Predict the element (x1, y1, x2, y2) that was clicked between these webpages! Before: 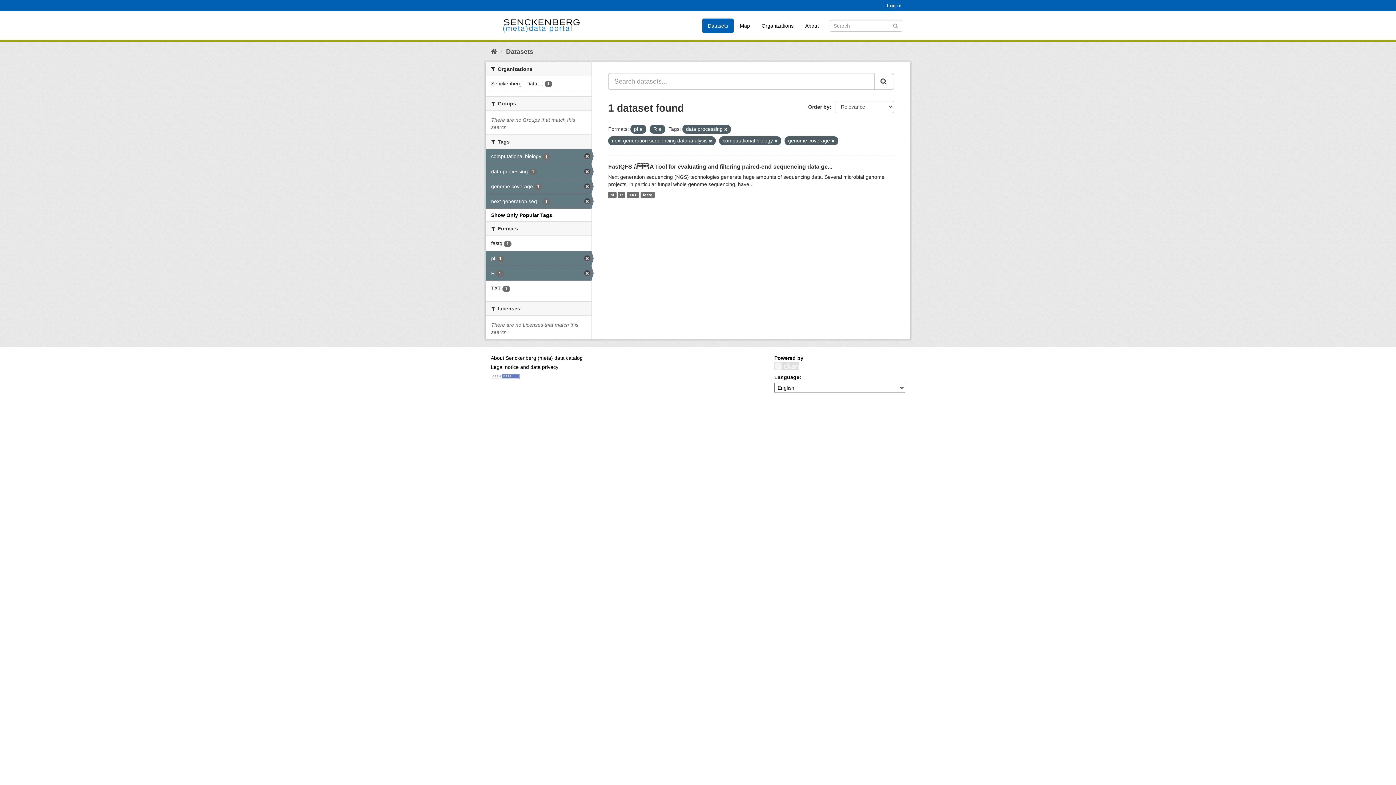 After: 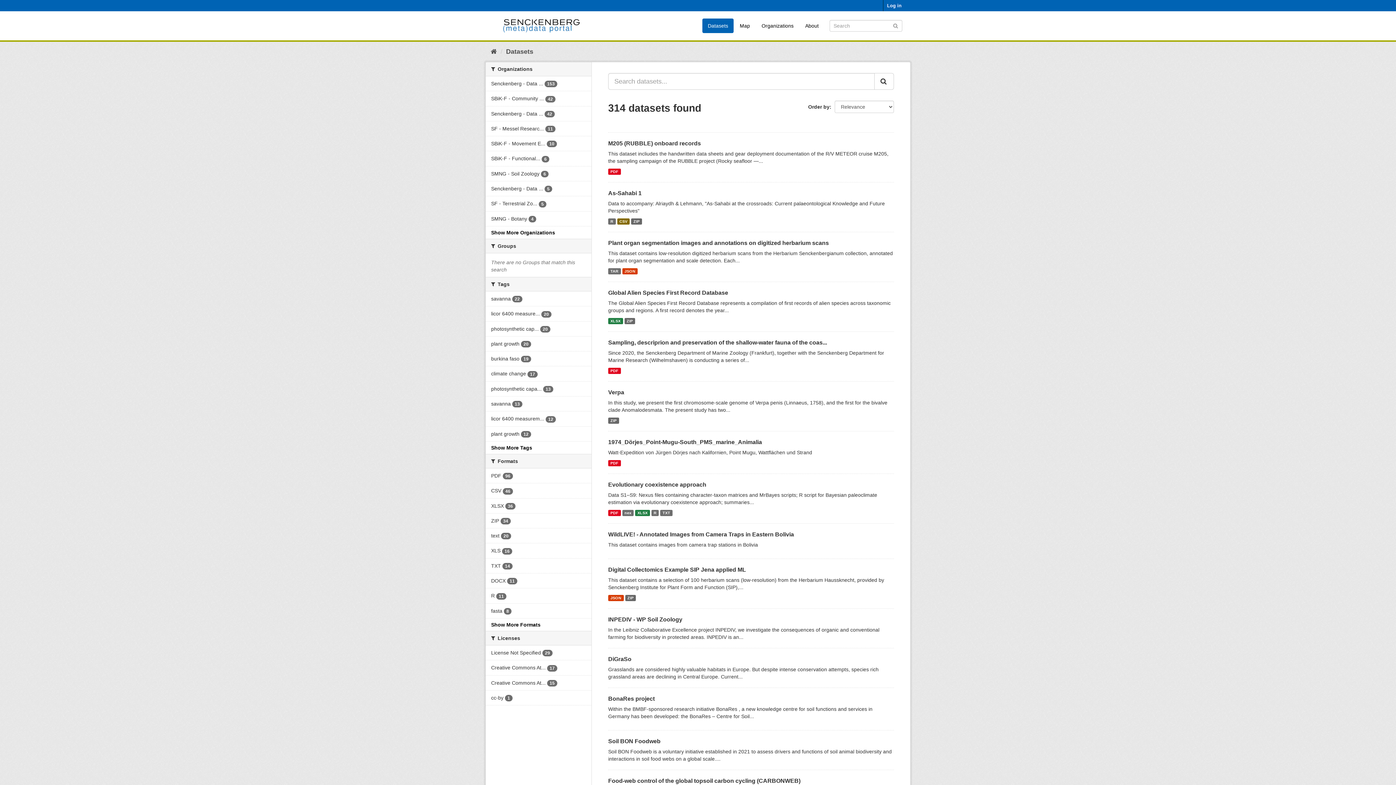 Action: label: Datasets bbox: (702, 18, 733, 33)